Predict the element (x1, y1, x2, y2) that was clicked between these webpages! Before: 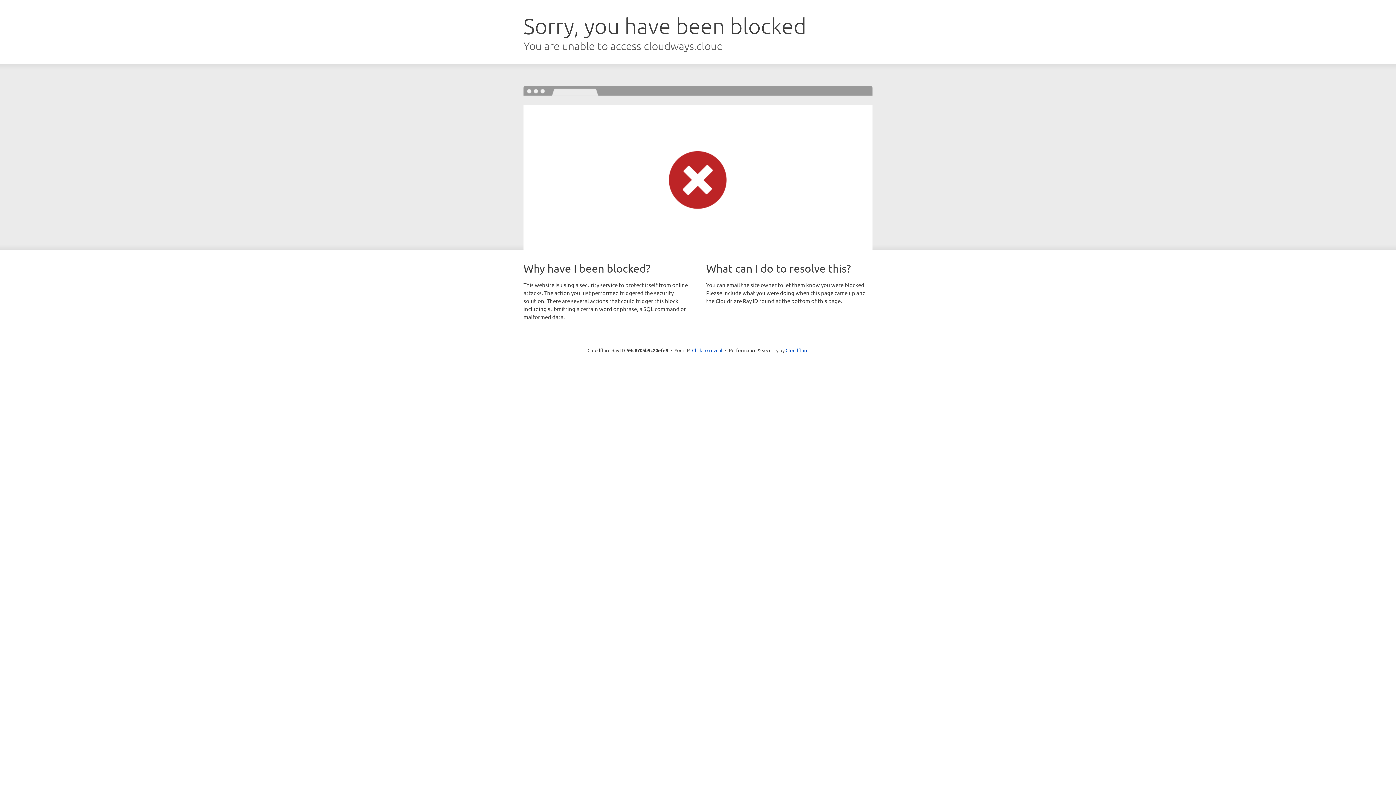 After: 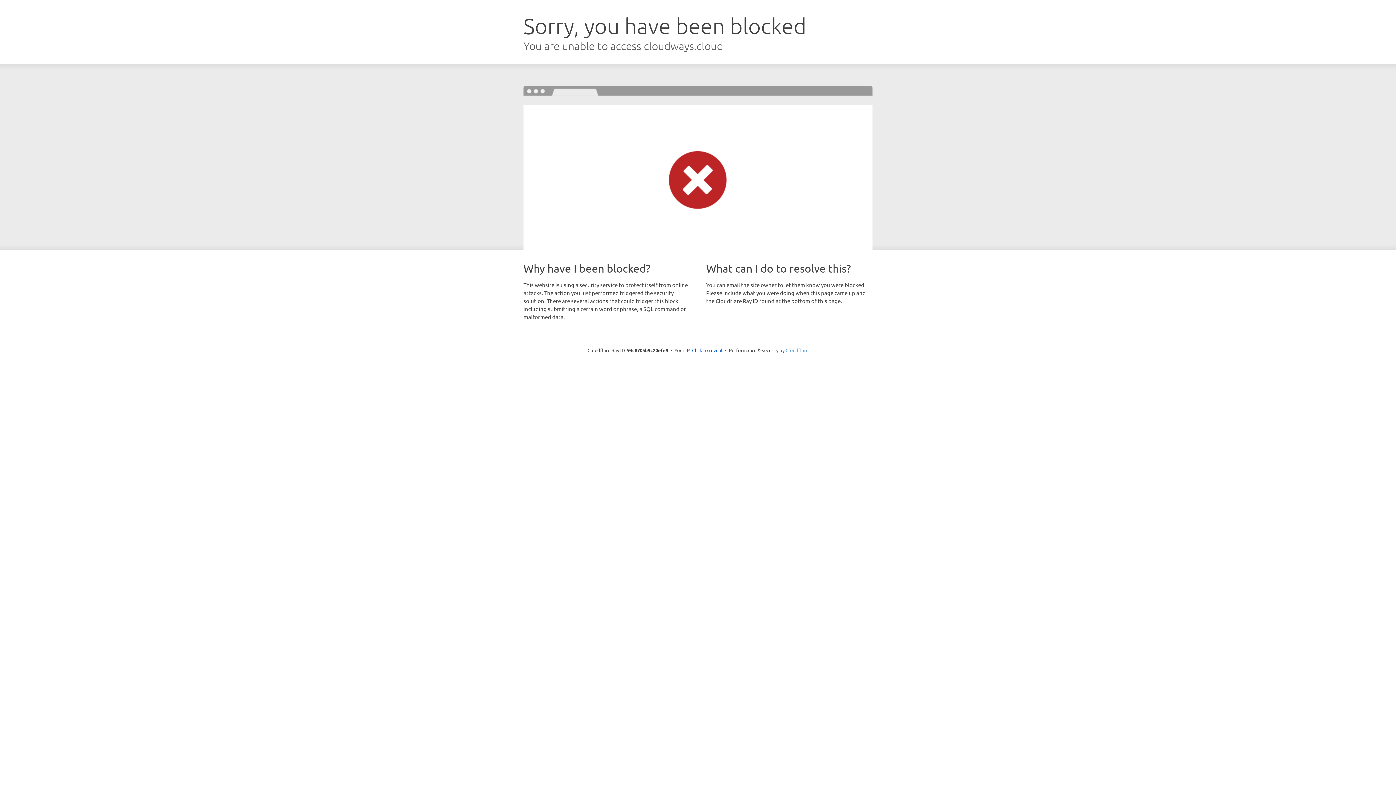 Action: bbox: (785, 347, 808, 353) label: Cloudflare